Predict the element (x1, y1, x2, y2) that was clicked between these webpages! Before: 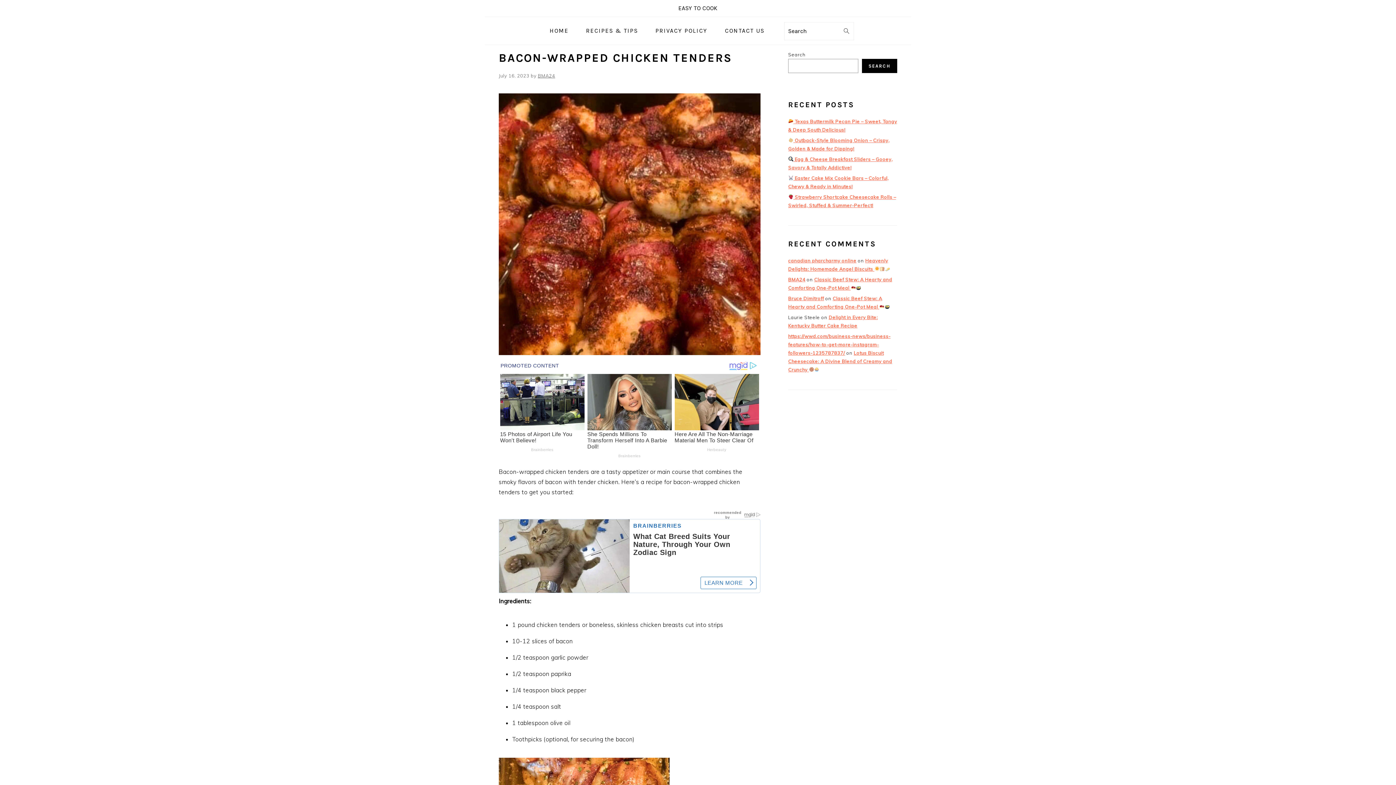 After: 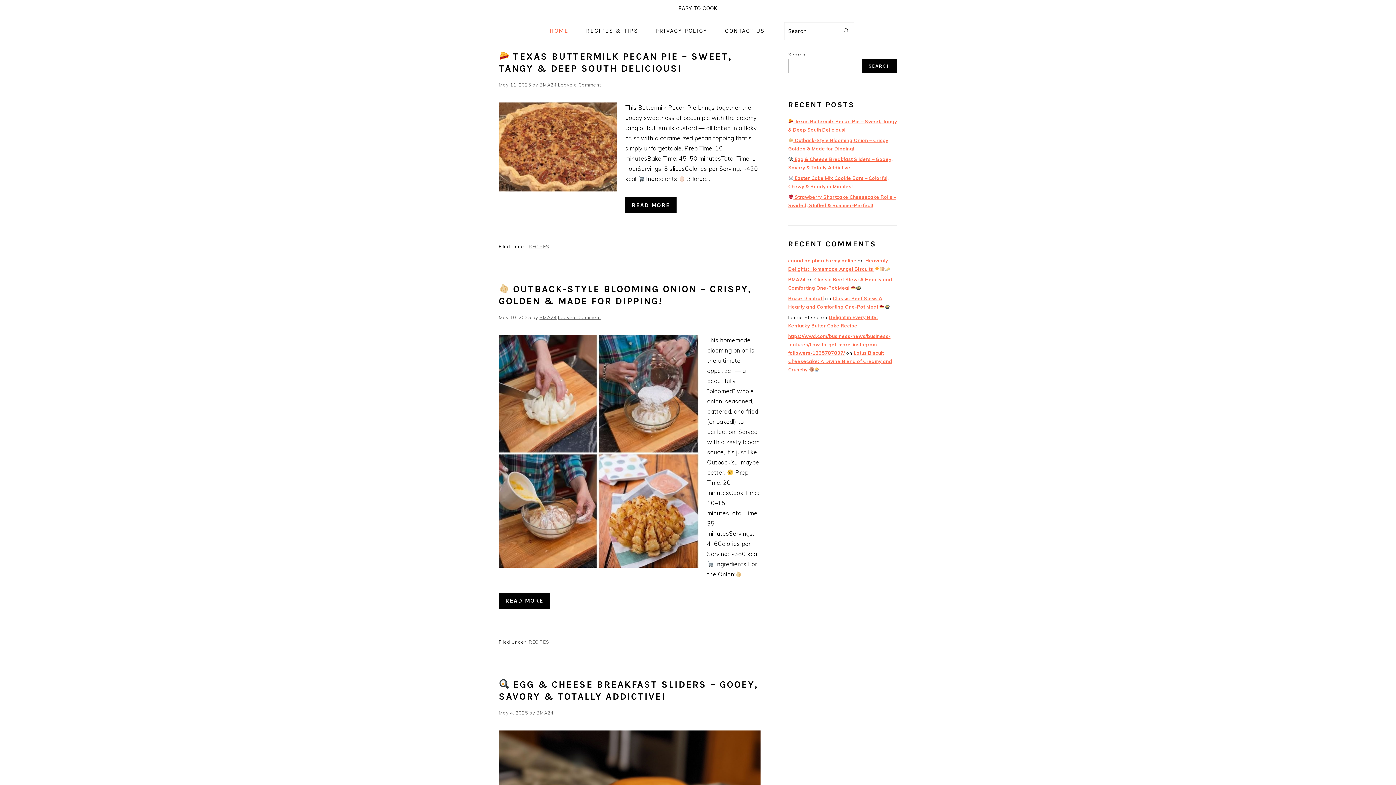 Action: label: HOME bbox: (542, 19, 576, 42)